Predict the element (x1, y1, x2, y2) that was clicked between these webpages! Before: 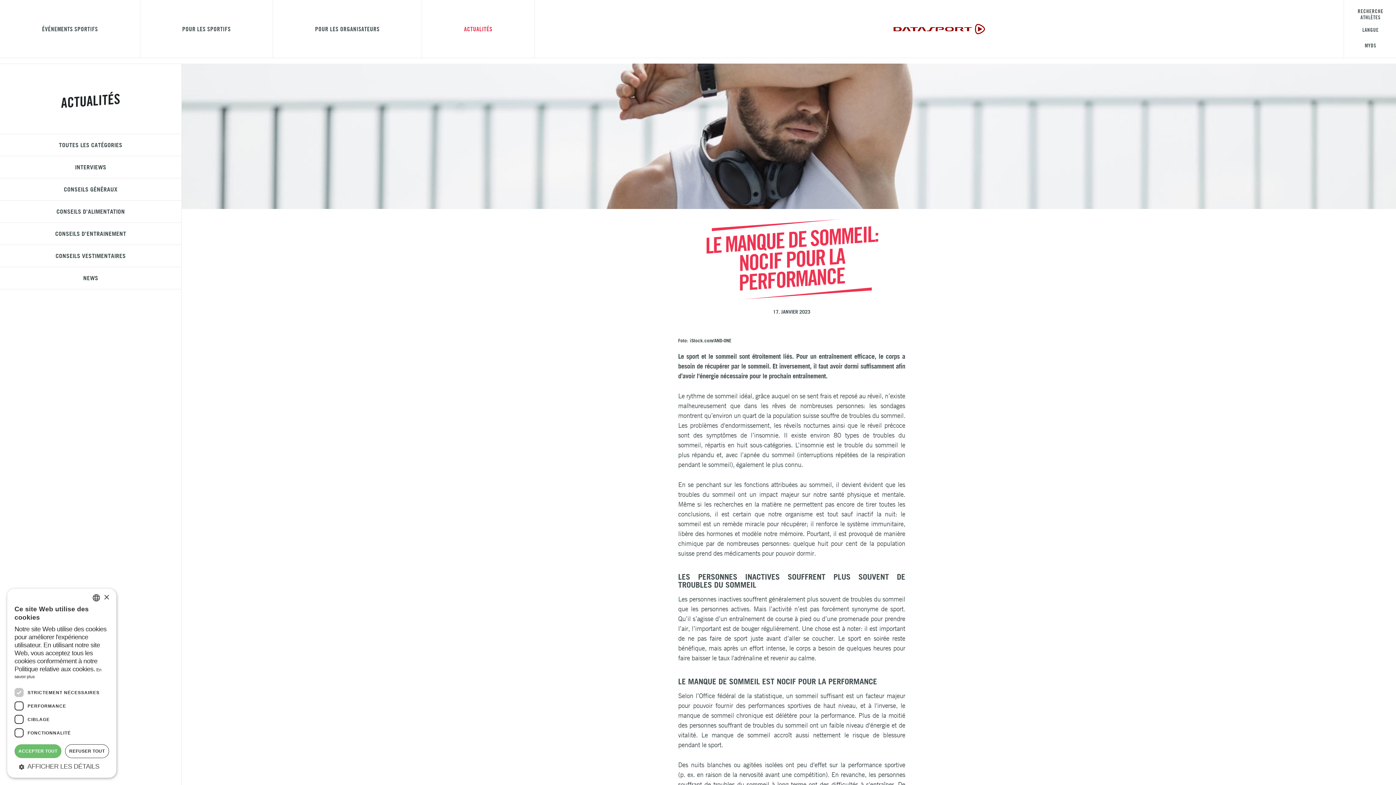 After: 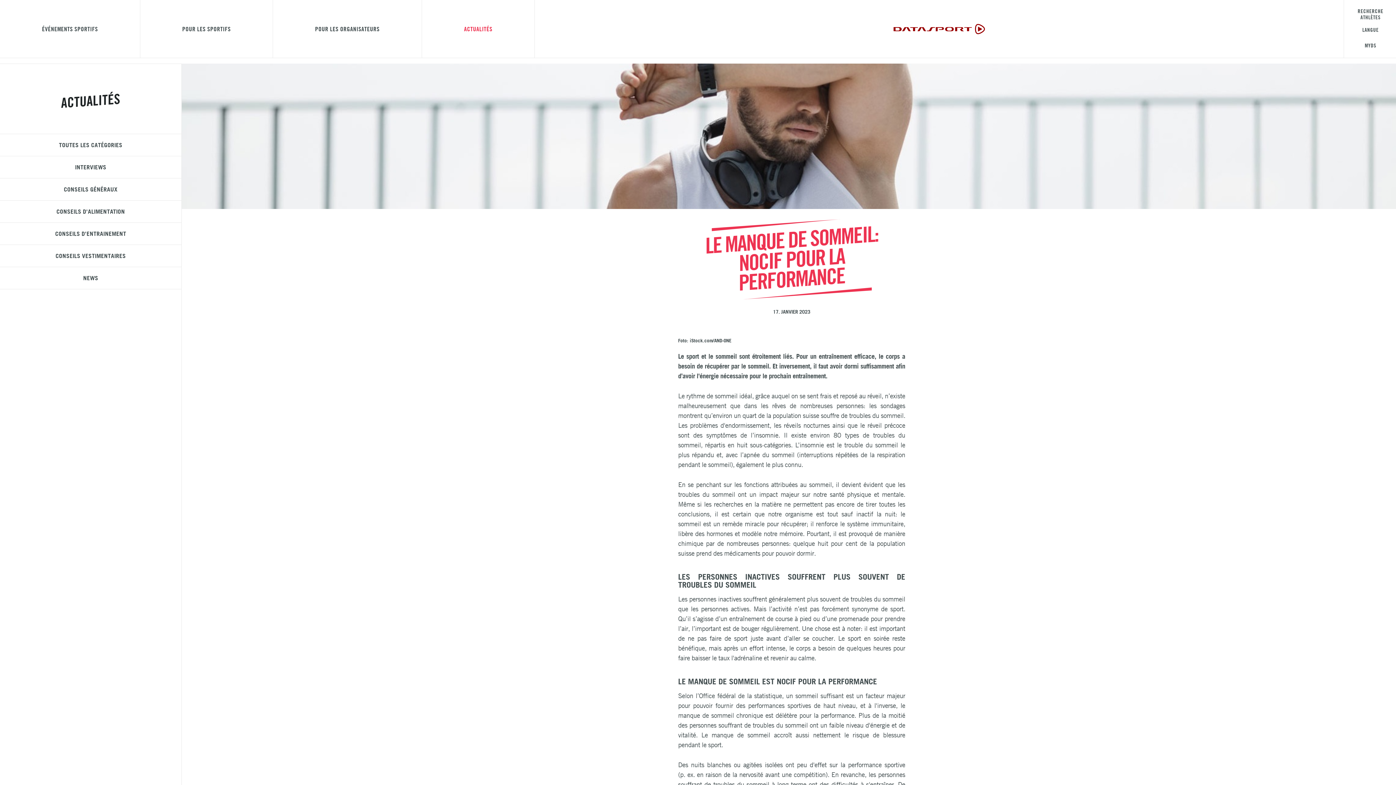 Action: label: REFUSER TOUT bbox: (64, 744, 109, 758)